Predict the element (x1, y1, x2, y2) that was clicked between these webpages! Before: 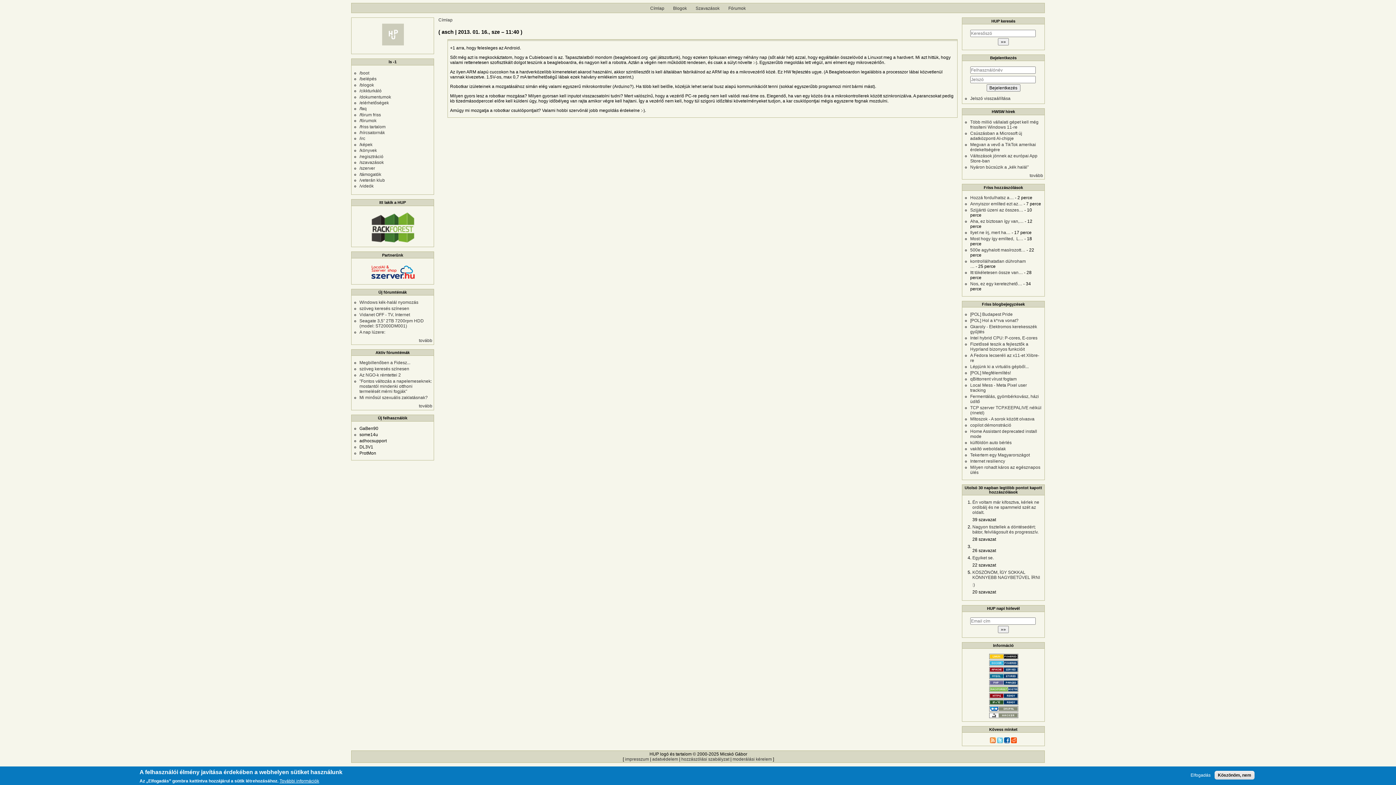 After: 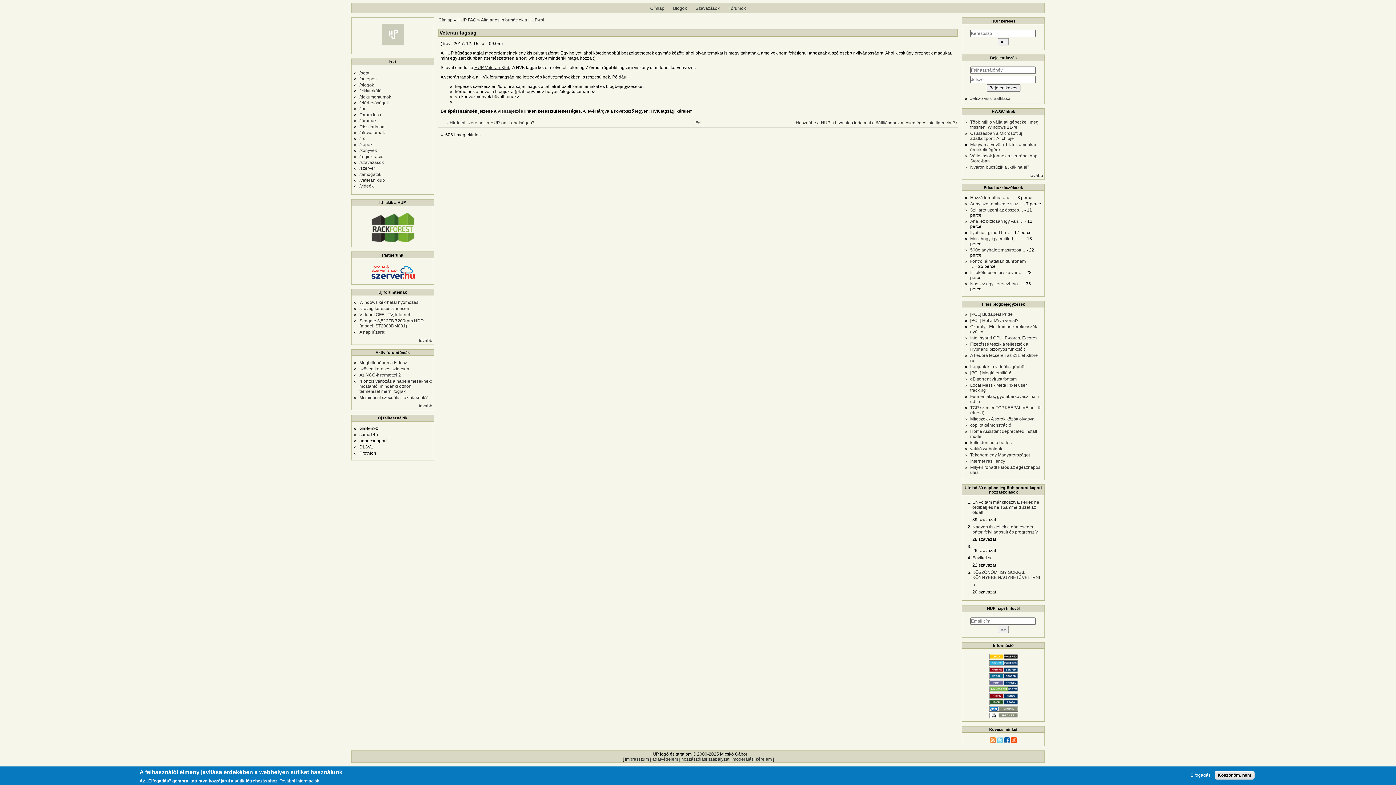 Action: label: /veterán klub bbox: (359, 177, 385, 182)